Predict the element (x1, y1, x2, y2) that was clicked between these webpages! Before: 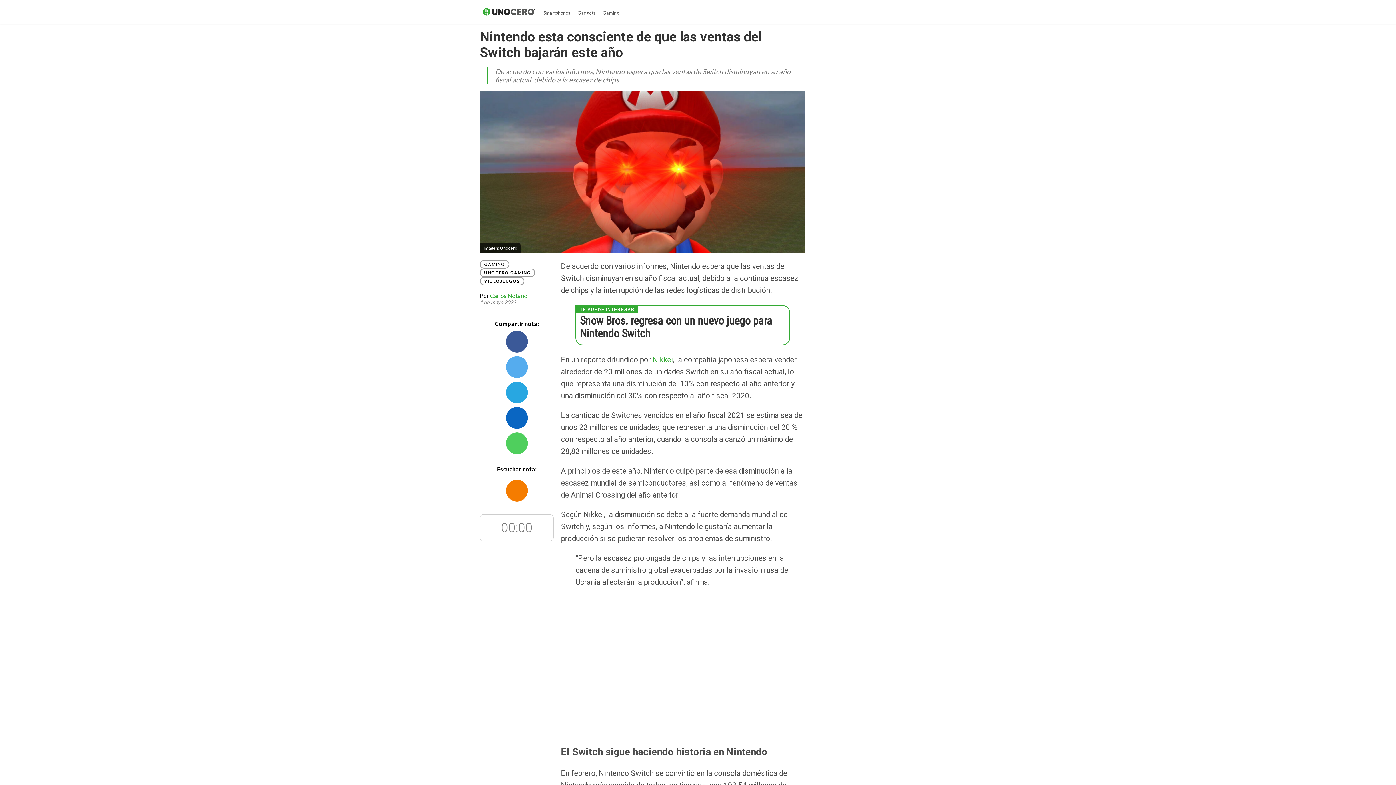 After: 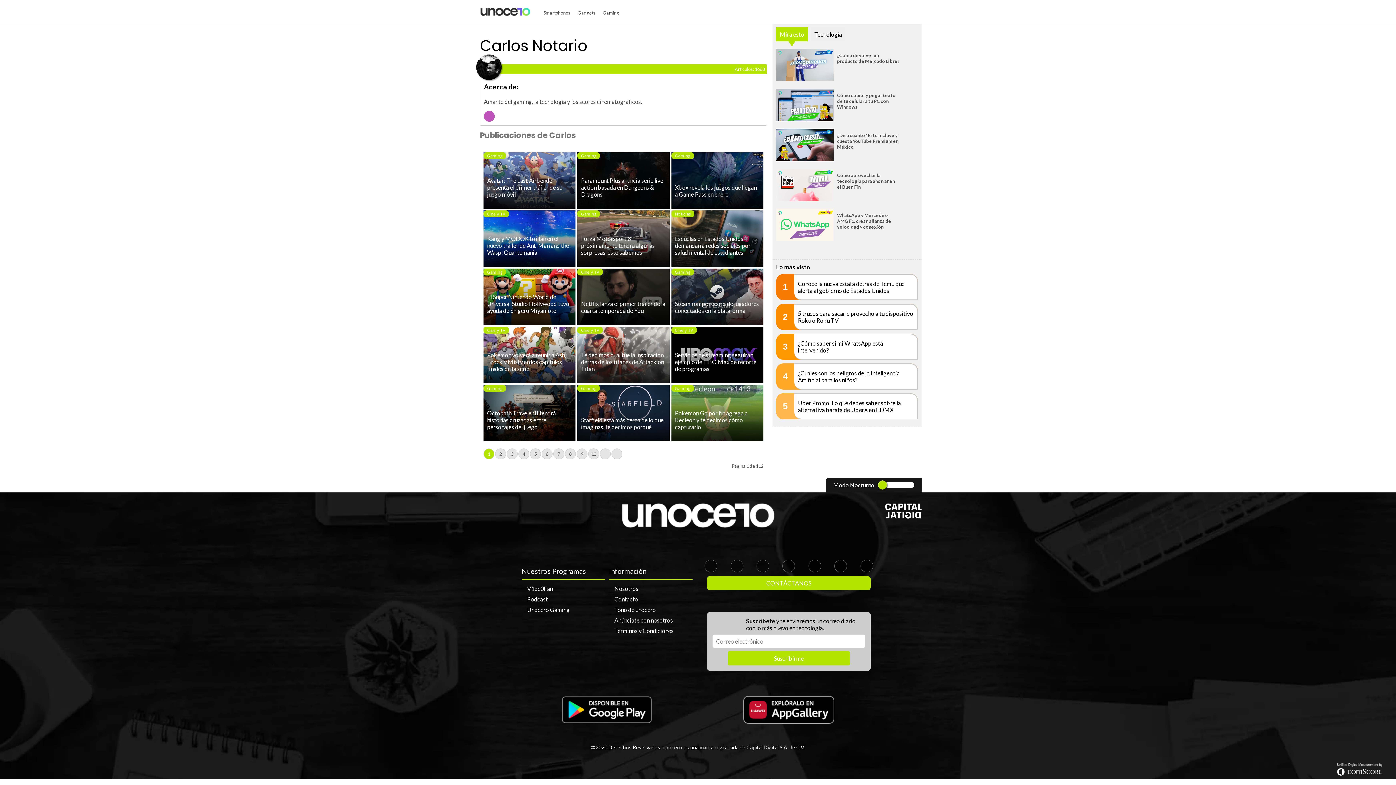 Action: label: Carlos Notario bbox: (490, 292, 527, 299)